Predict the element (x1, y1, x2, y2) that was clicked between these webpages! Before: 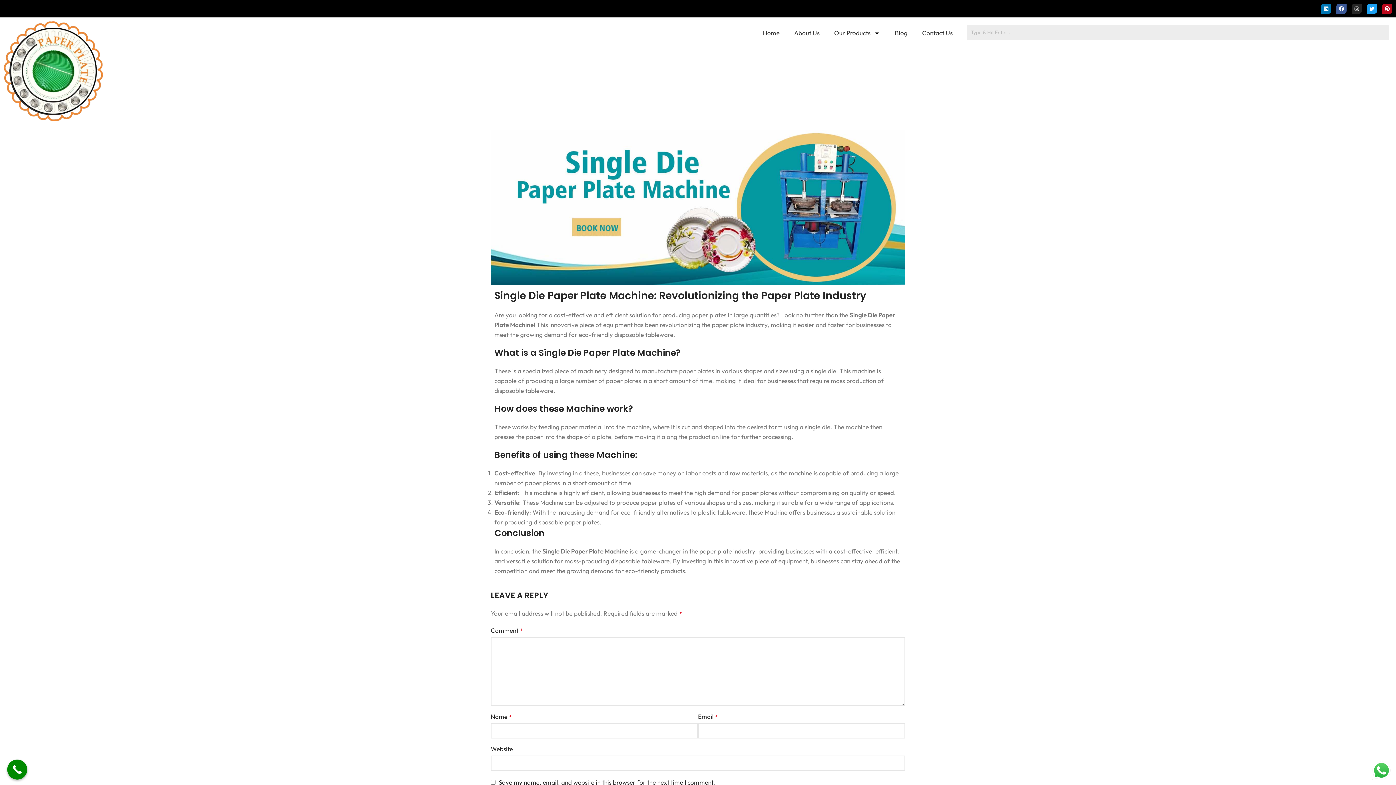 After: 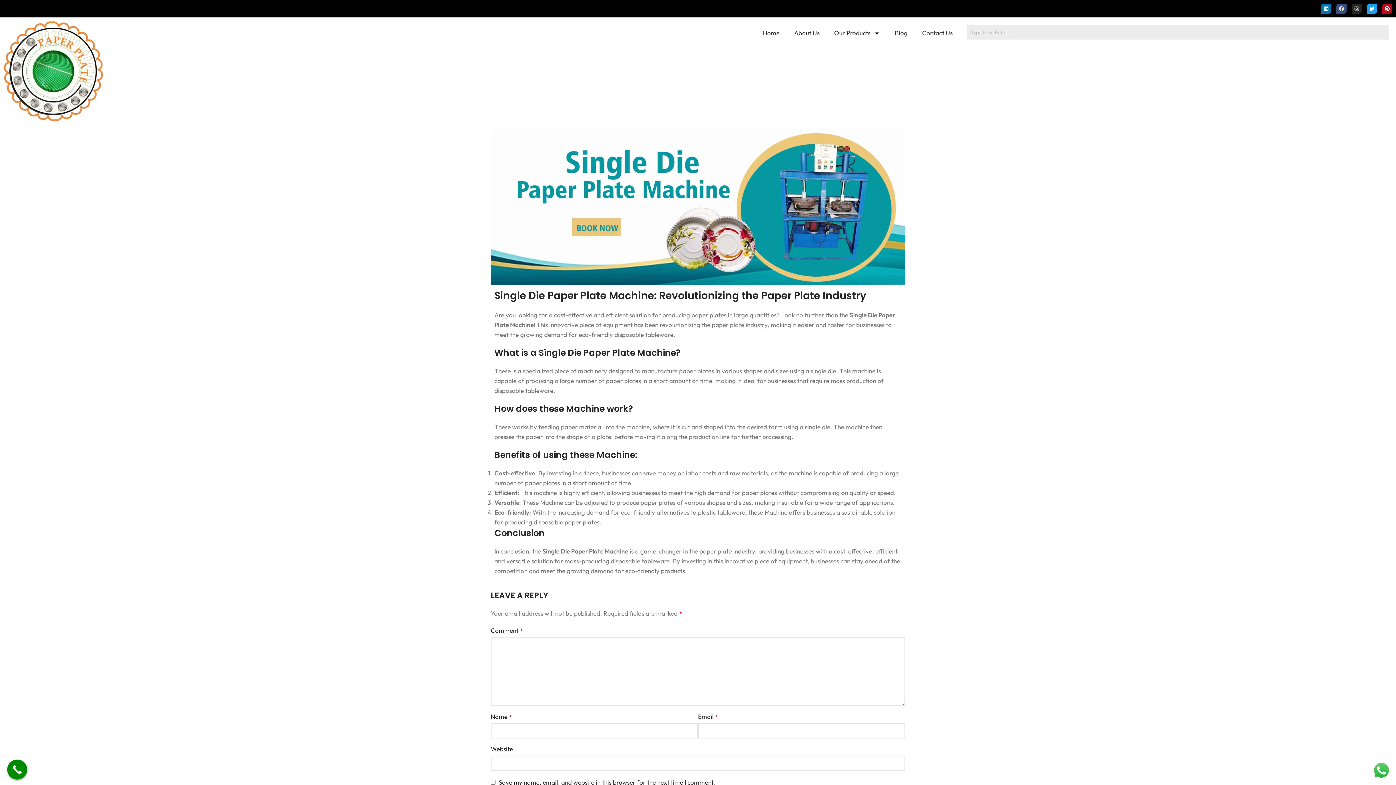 Action: bbox: (1336, 3, 1346, 13) label: Facebook